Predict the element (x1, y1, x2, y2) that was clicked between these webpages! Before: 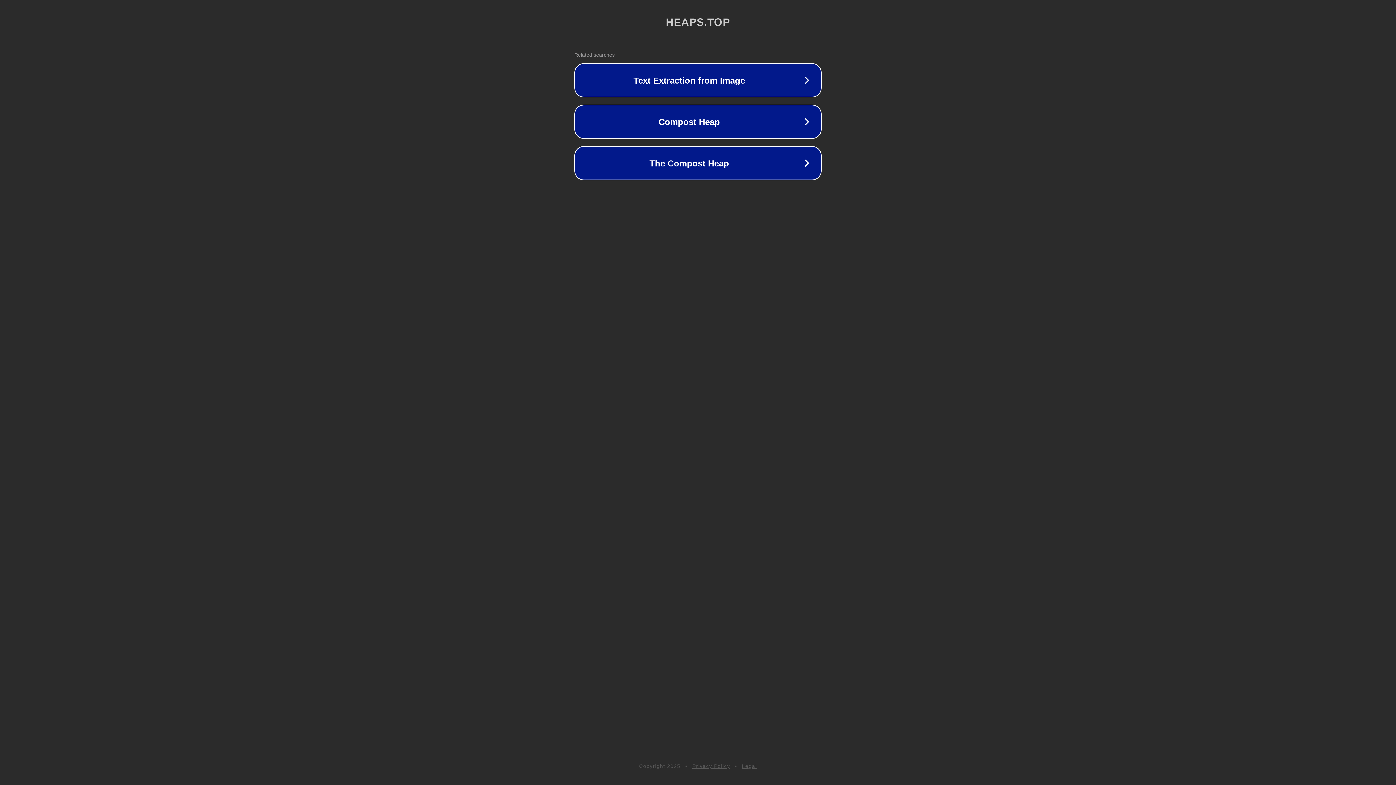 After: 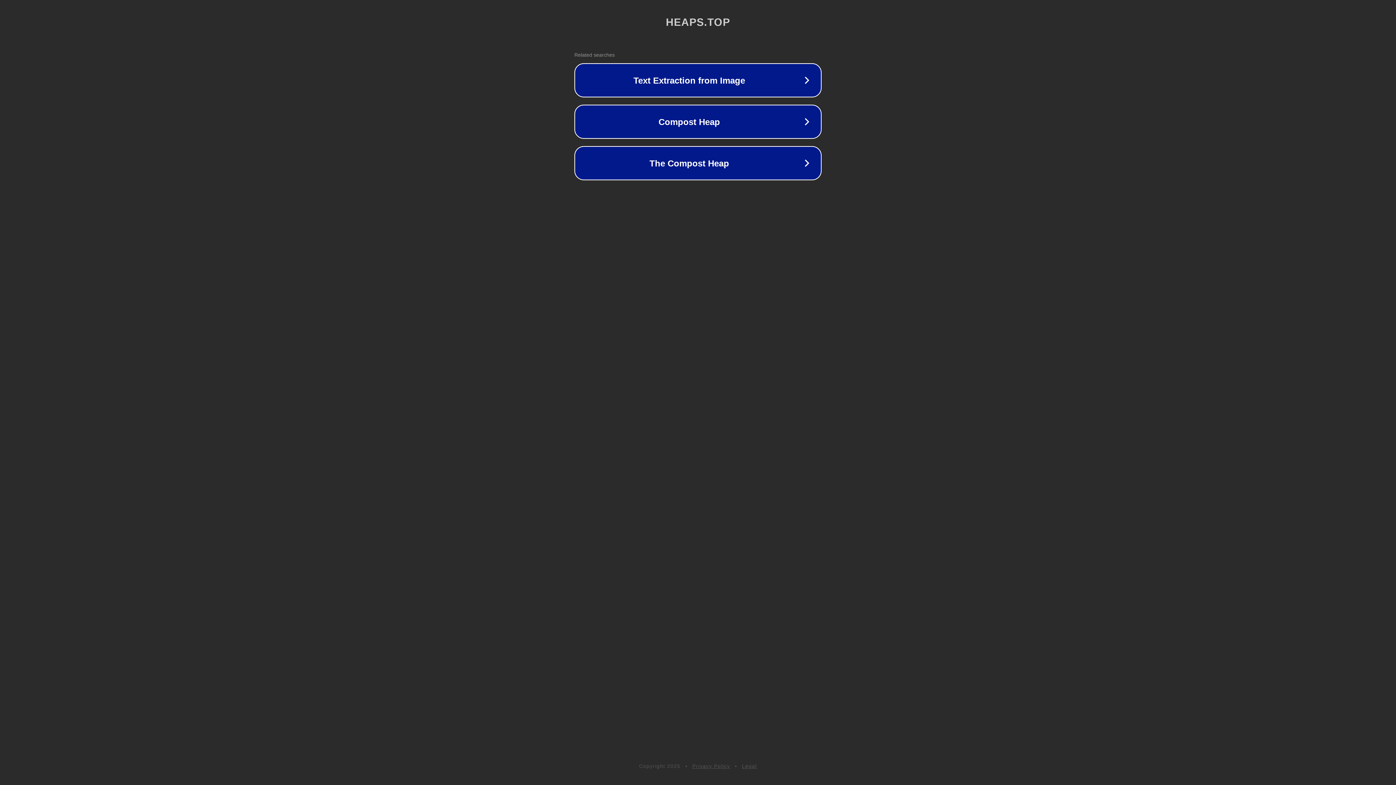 Action: label: Legal bbox: (742, 763, 757, 769)